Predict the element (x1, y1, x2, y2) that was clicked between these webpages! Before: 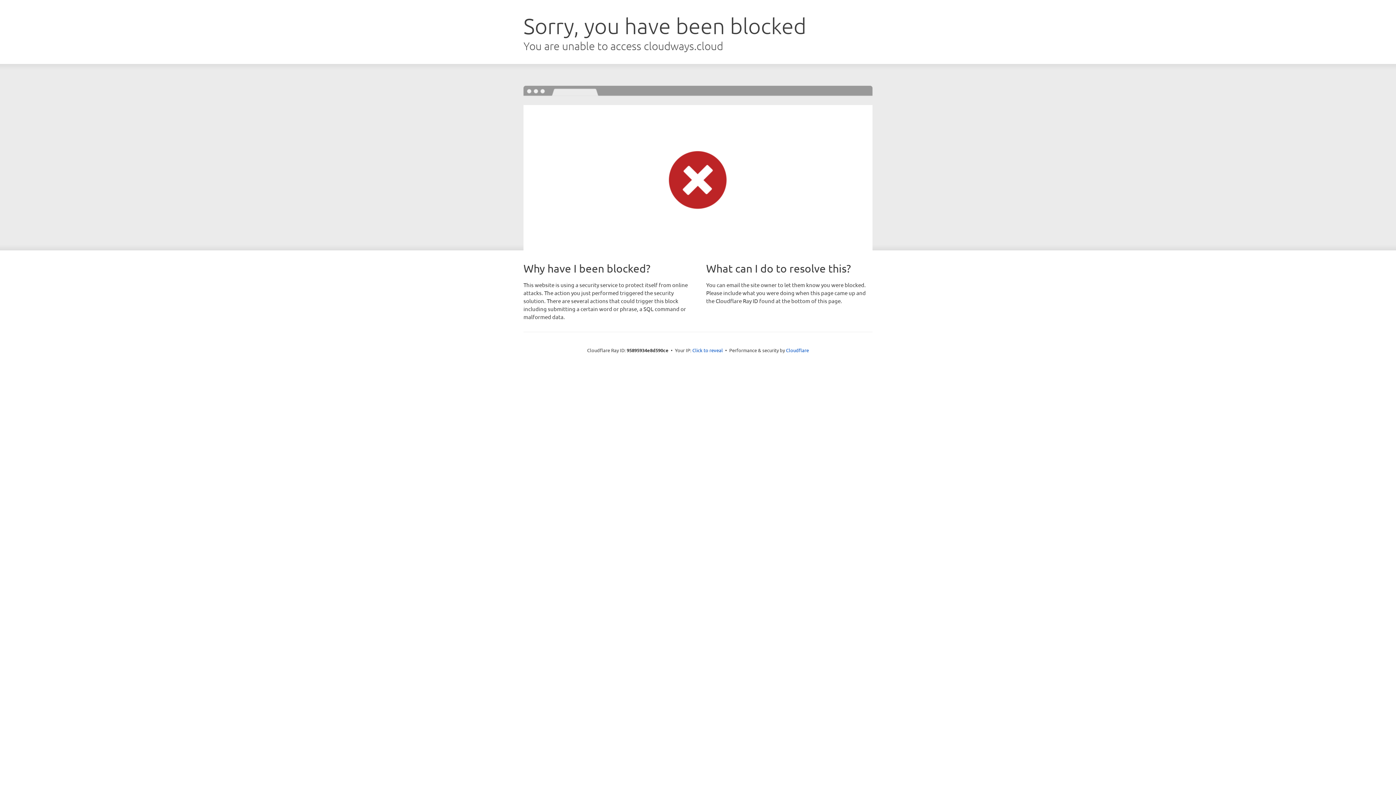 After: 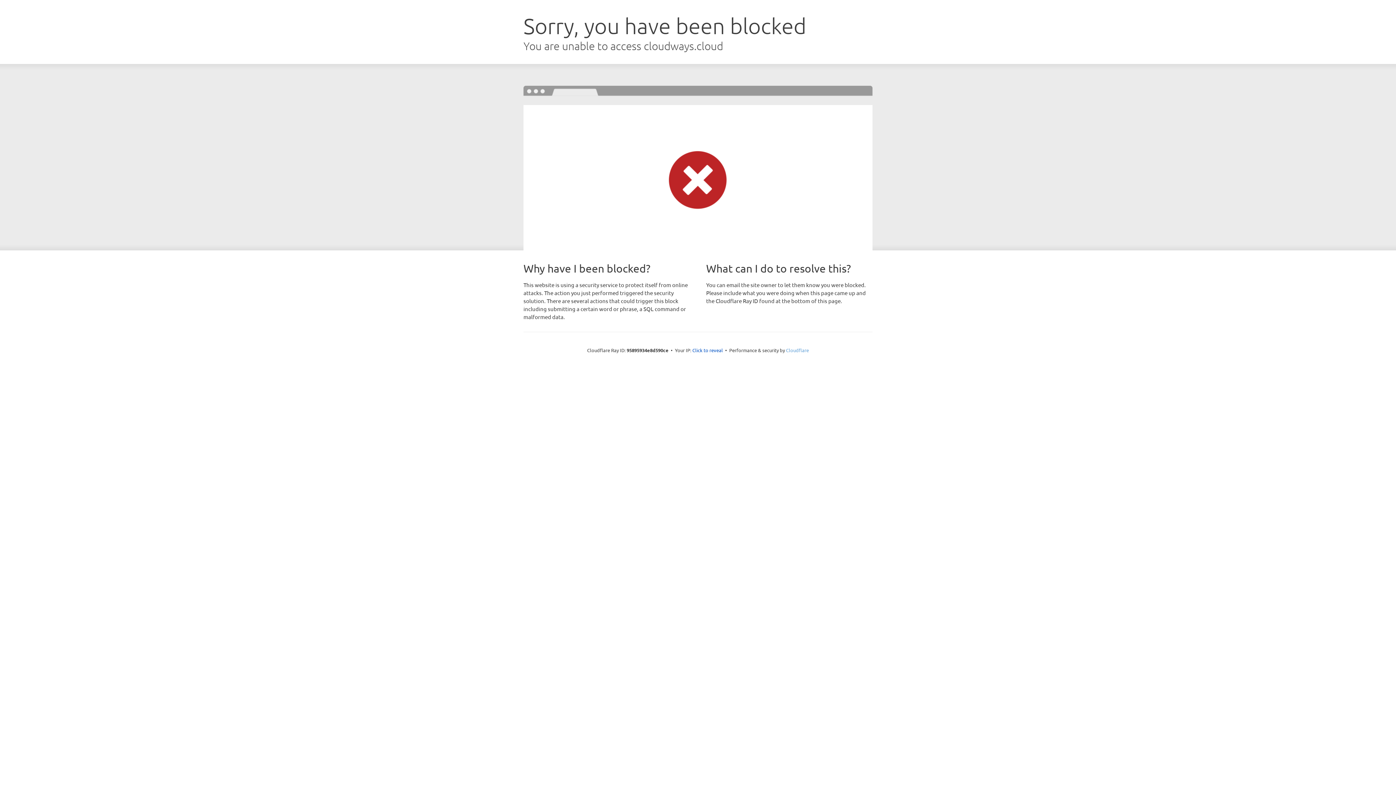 Action: bbox: (786, 347, 809, 353) label: Cloudflare